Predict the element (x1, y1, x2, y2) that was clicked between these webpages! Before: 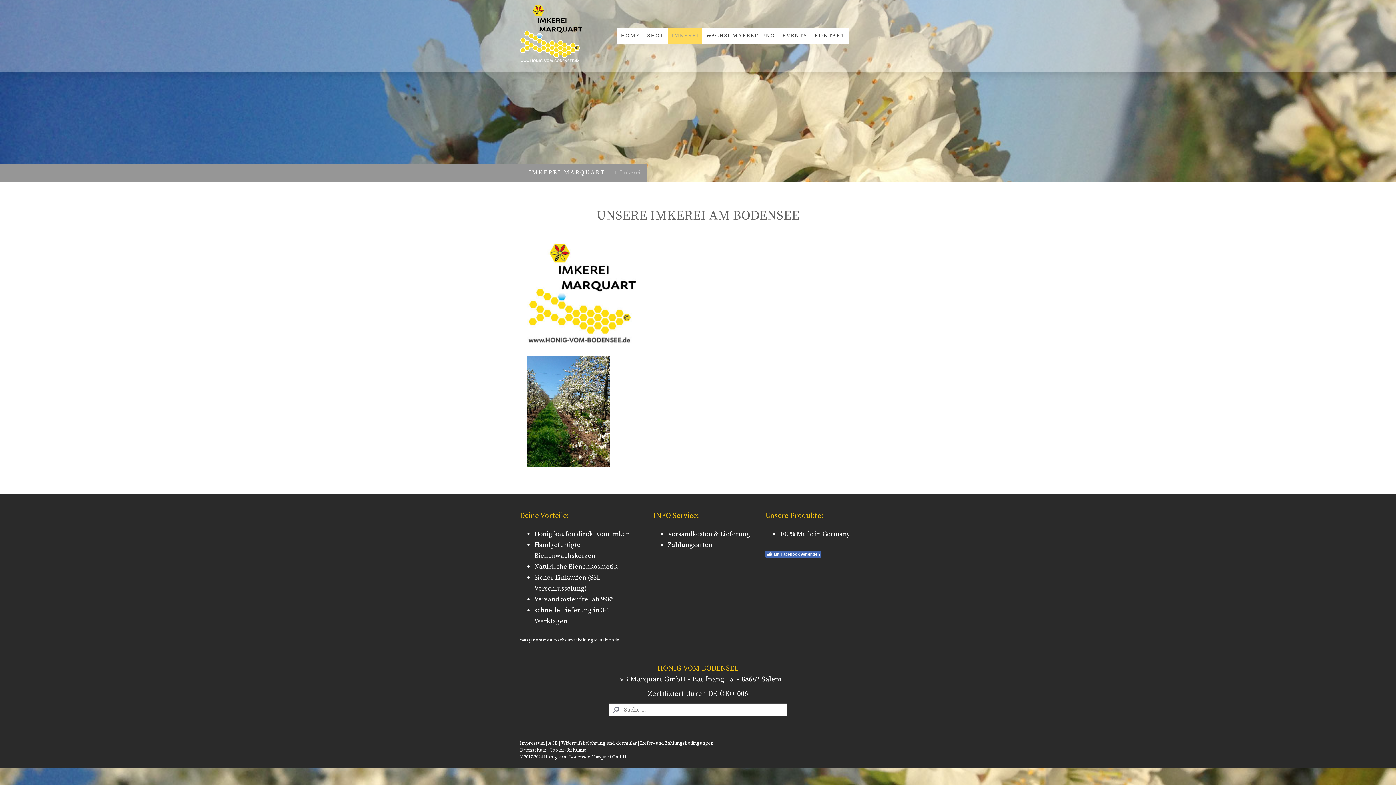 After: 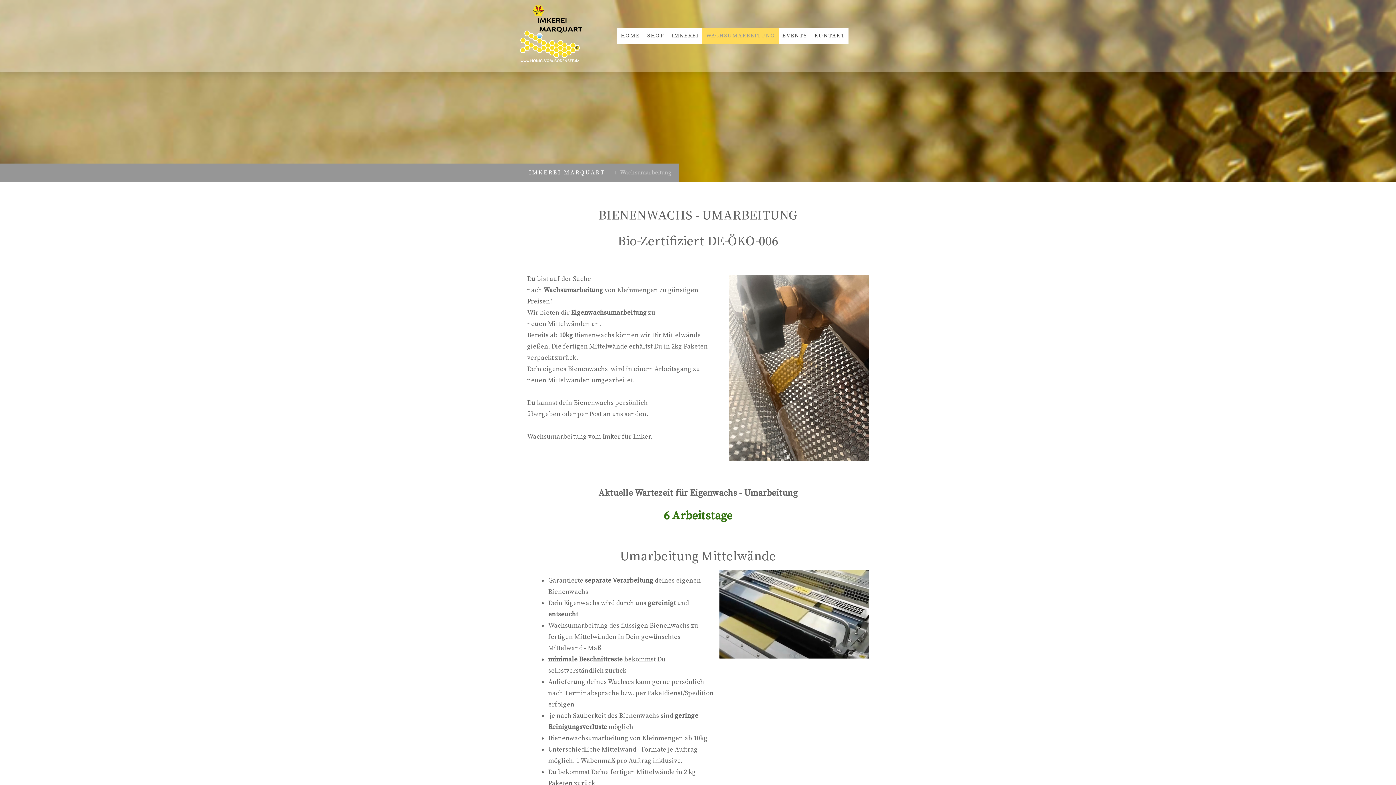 Action: label: *ausgenommen Wachsumarbeitung Mittelwände bbox: (520, 635, 619, 644)